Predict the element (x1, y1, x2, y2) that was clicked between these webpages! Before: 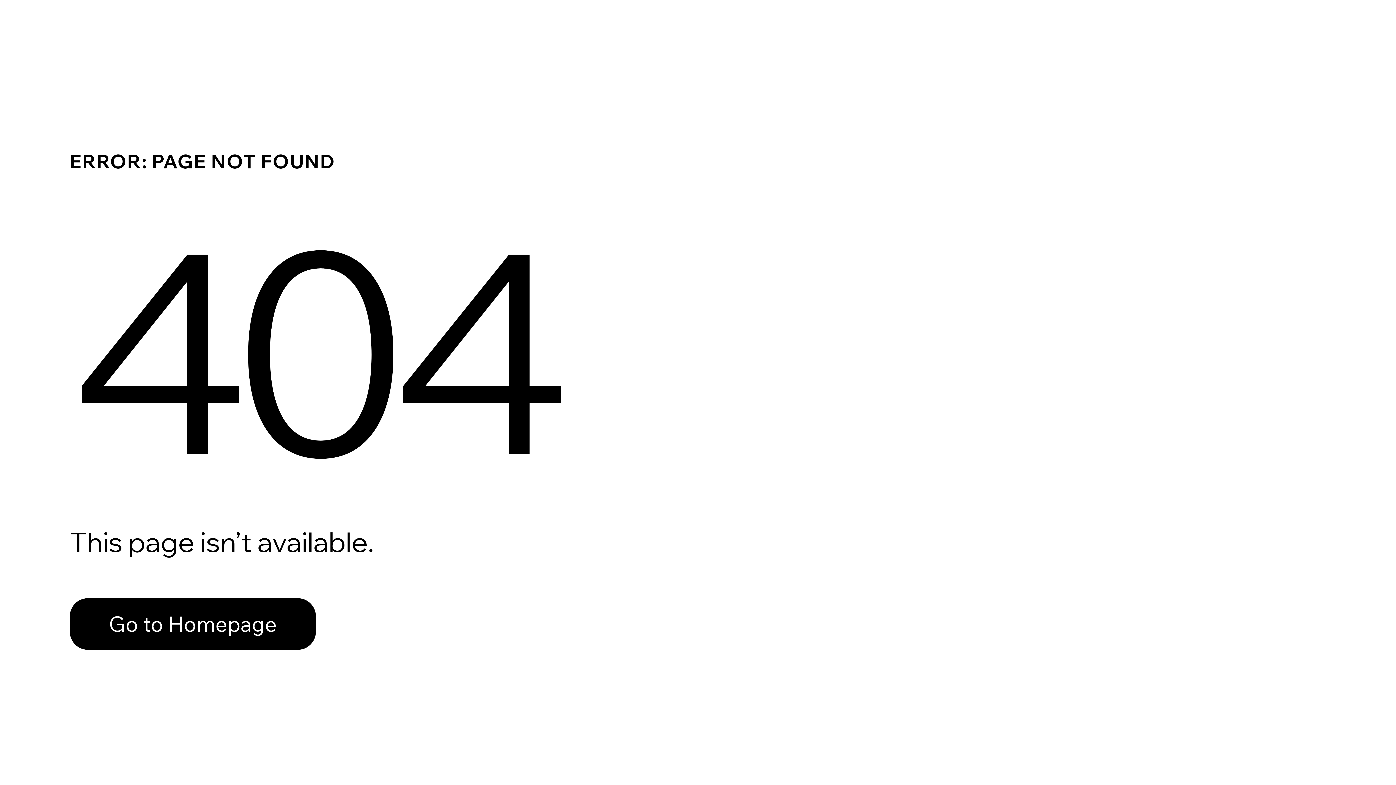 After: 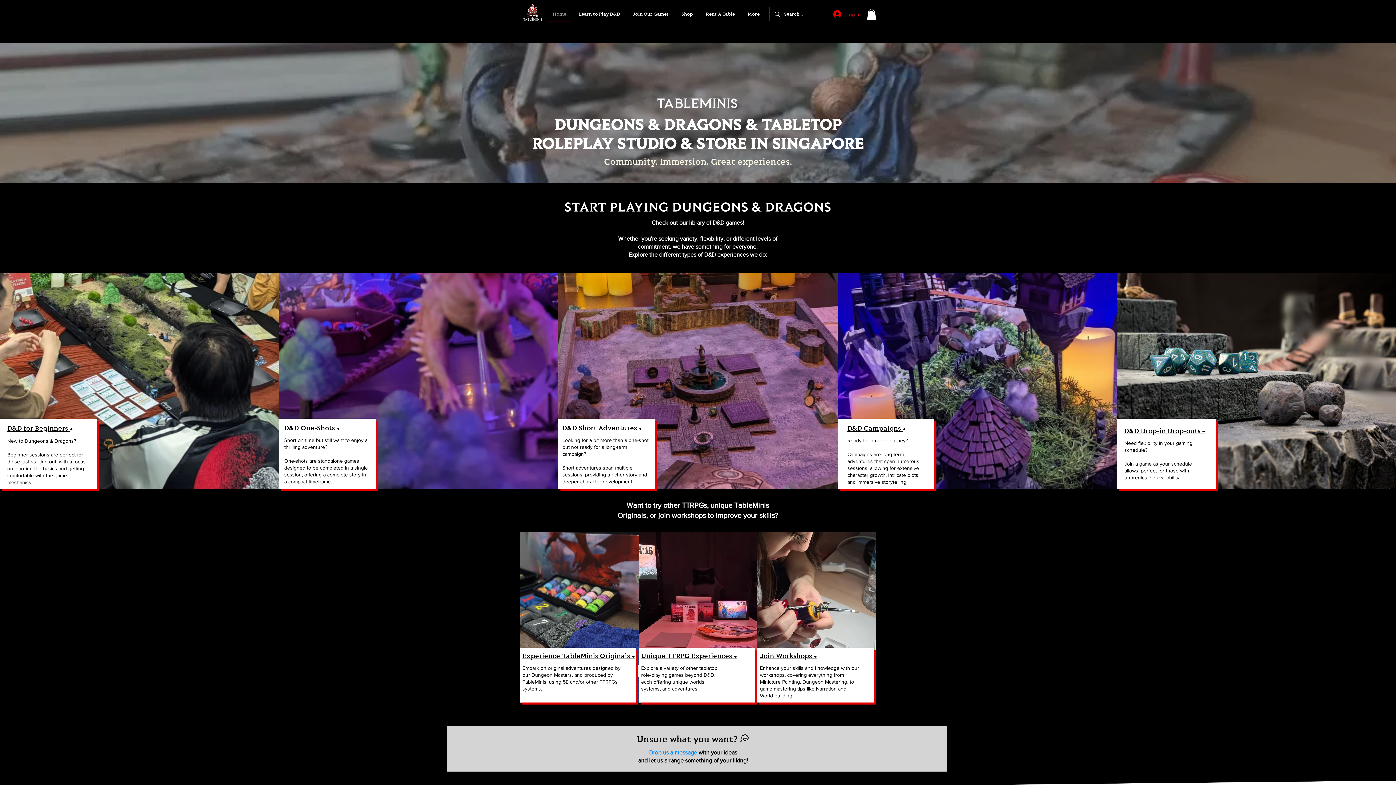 Action: label: Go to Homepage bbox: (69, 582, 768, 659)